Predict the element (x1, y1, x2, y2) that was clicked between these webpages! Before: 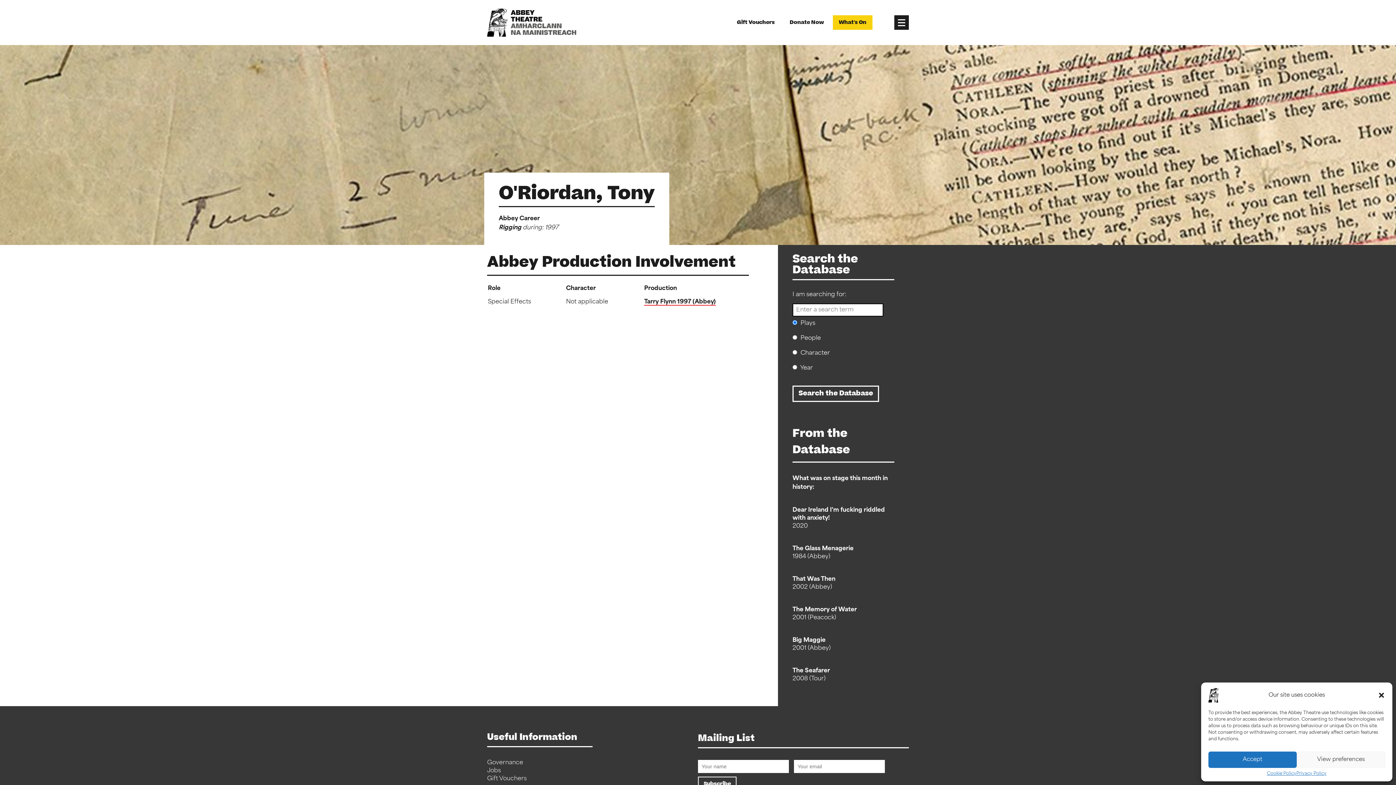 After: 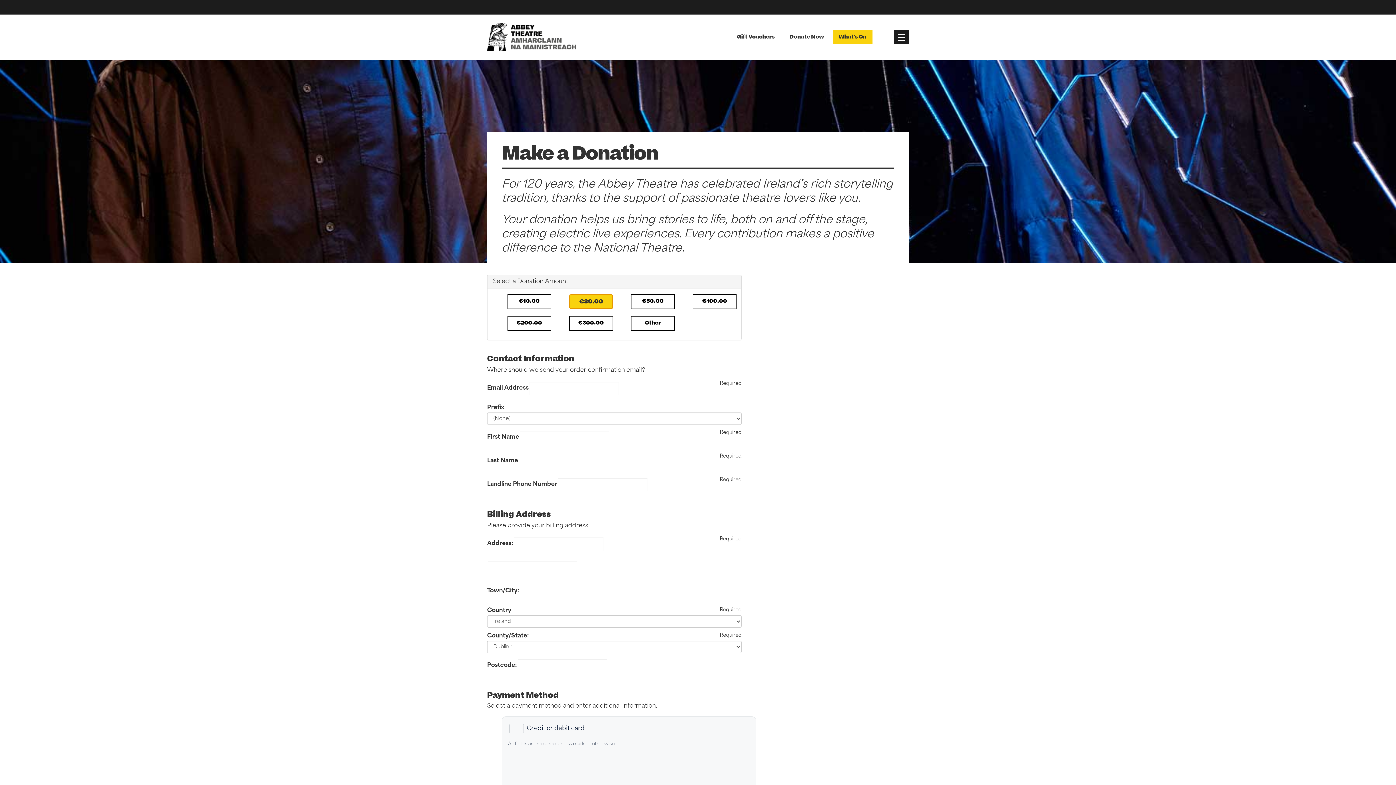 Action: label: Donate Now bbox: (783, 15, 830, 29)